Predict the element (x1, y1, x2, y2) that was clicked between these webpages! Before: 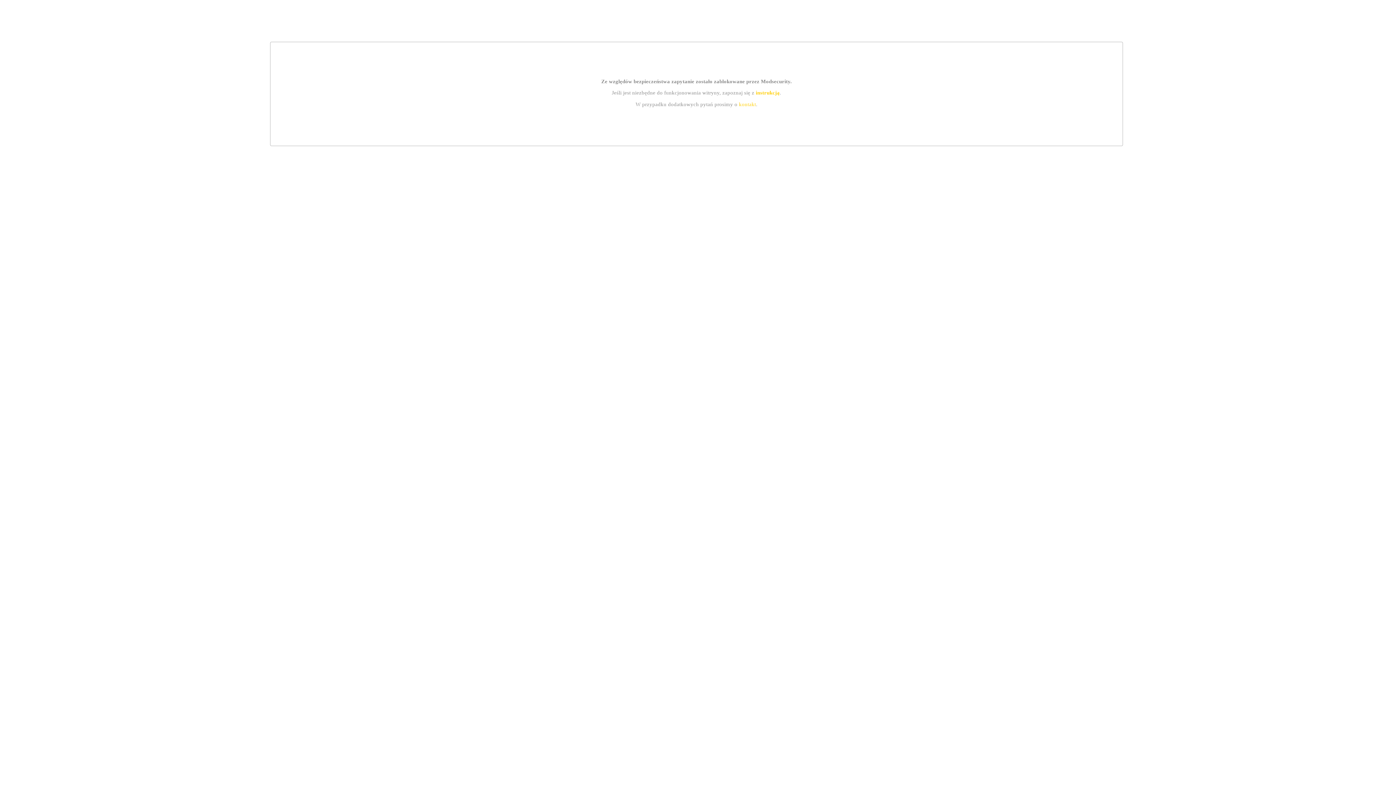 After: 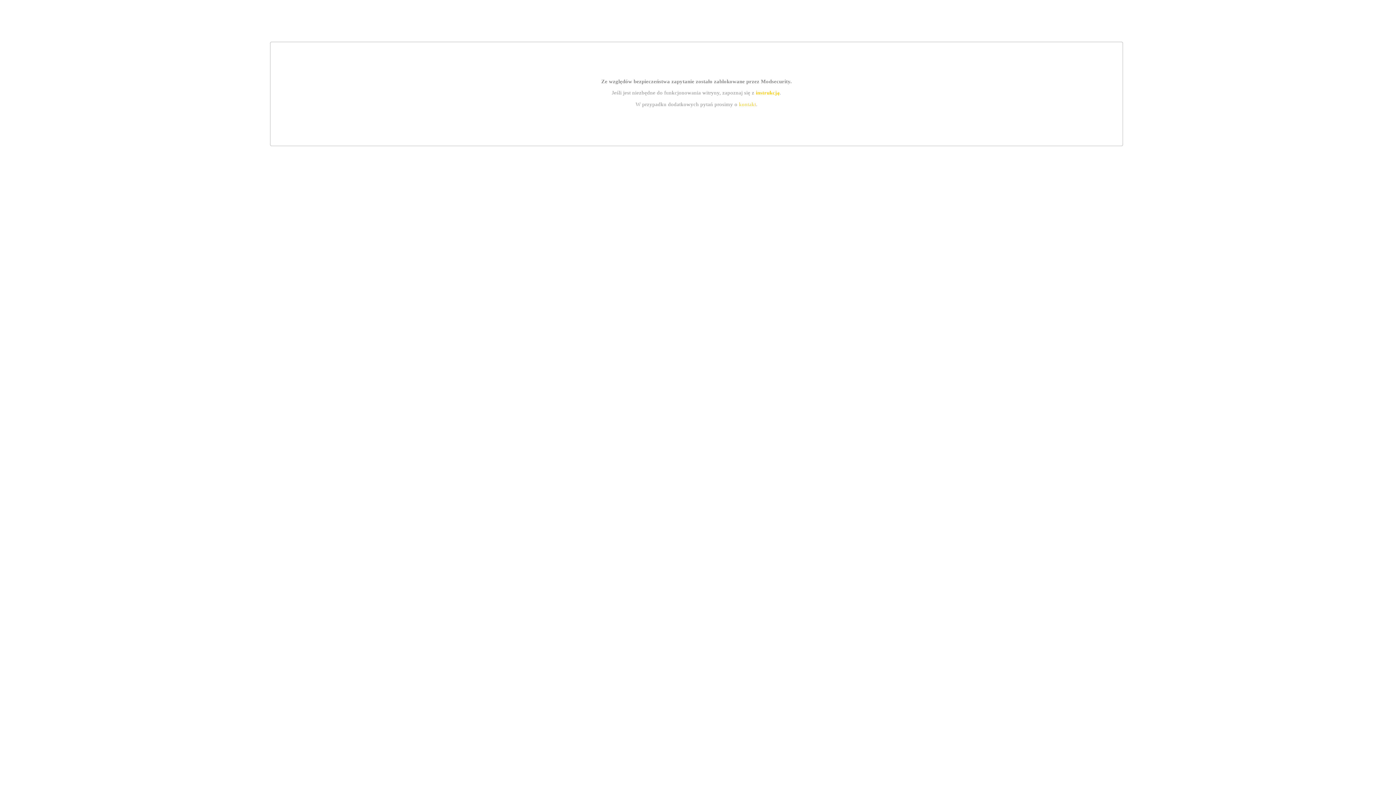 Action: bbox: (739, 101, 756, 107) label: kontakt